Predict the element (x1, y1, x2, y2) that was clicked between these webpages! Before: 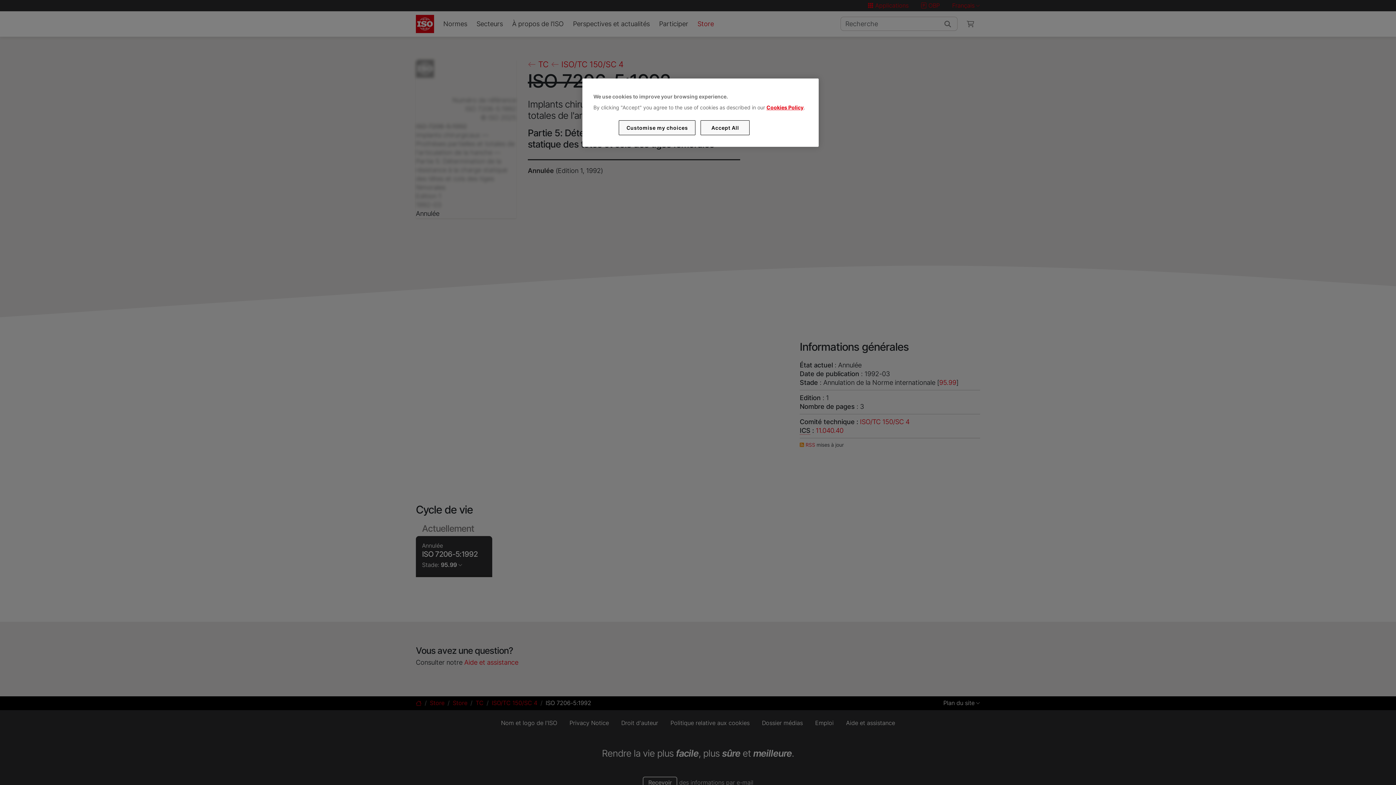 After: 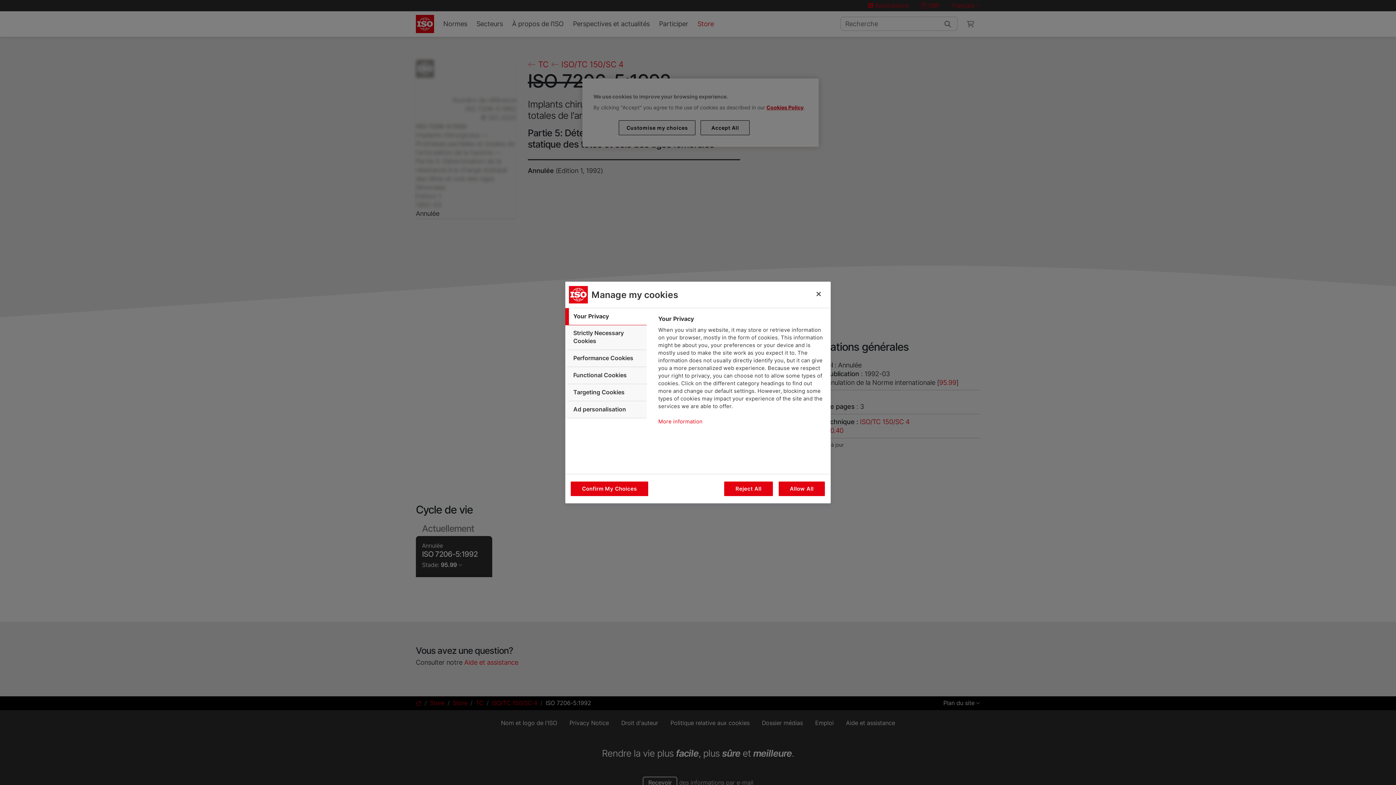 Action: bbox: (619, 120, 695, 135) label: Customise my choices